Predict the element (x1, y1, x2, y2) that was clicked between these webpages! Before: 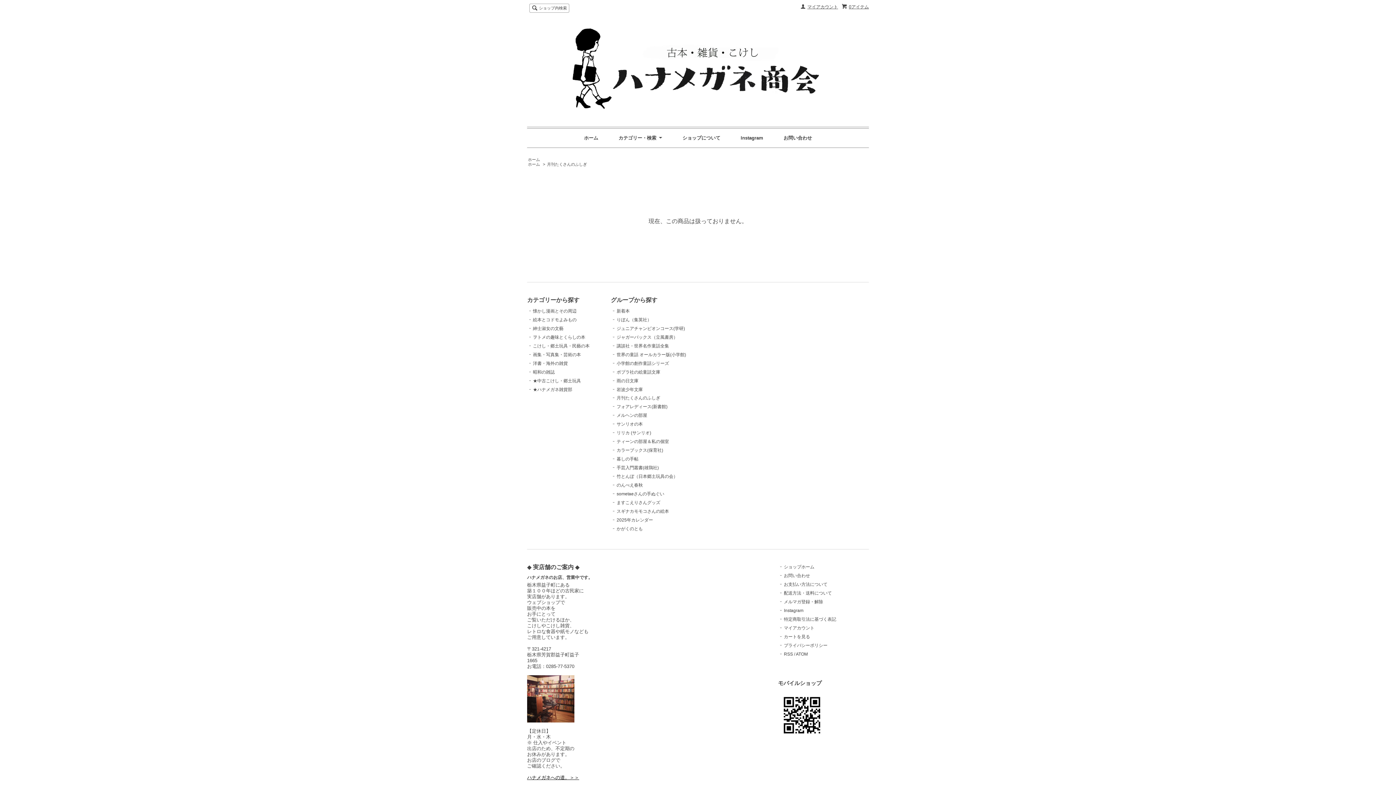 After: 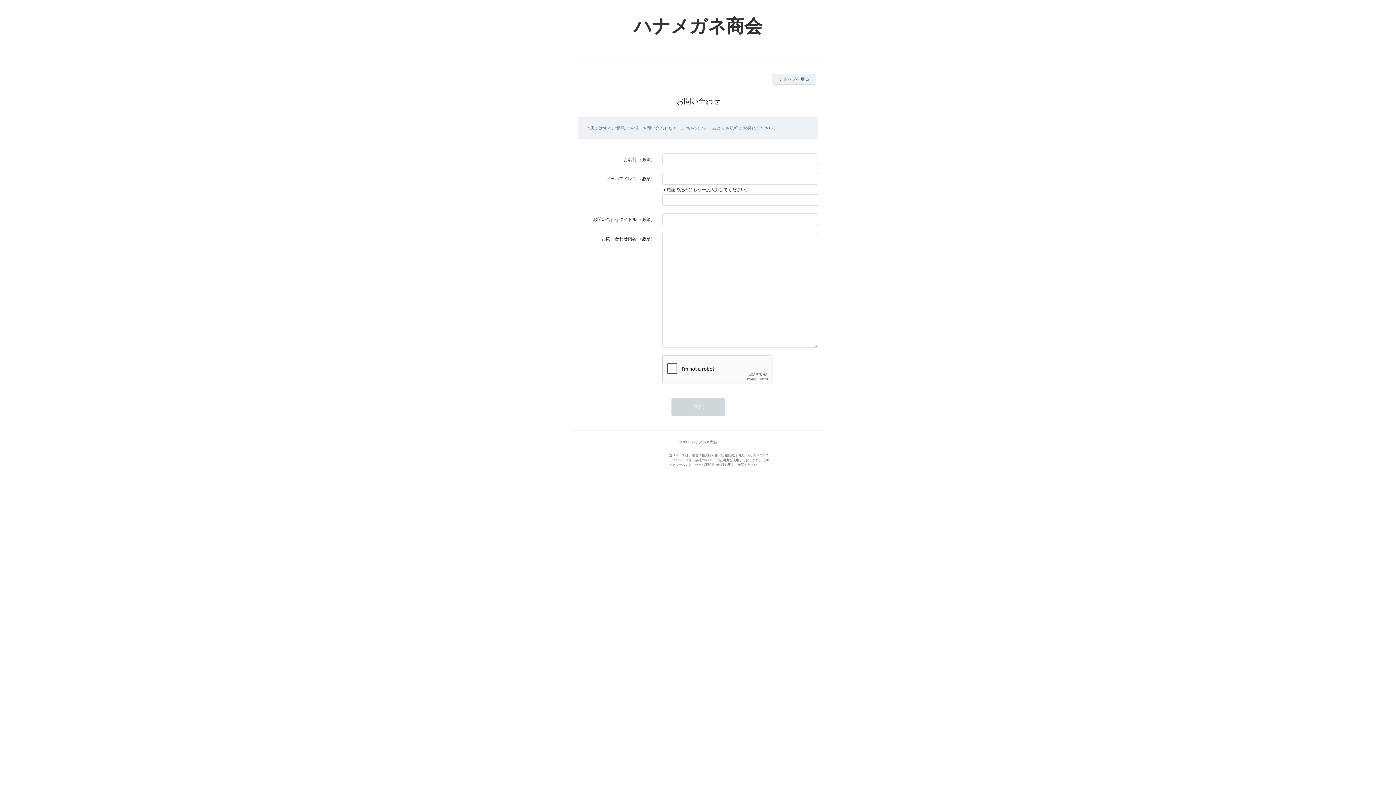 Action: label: お問い合わせ bbox: (783, 135, 812, 140)